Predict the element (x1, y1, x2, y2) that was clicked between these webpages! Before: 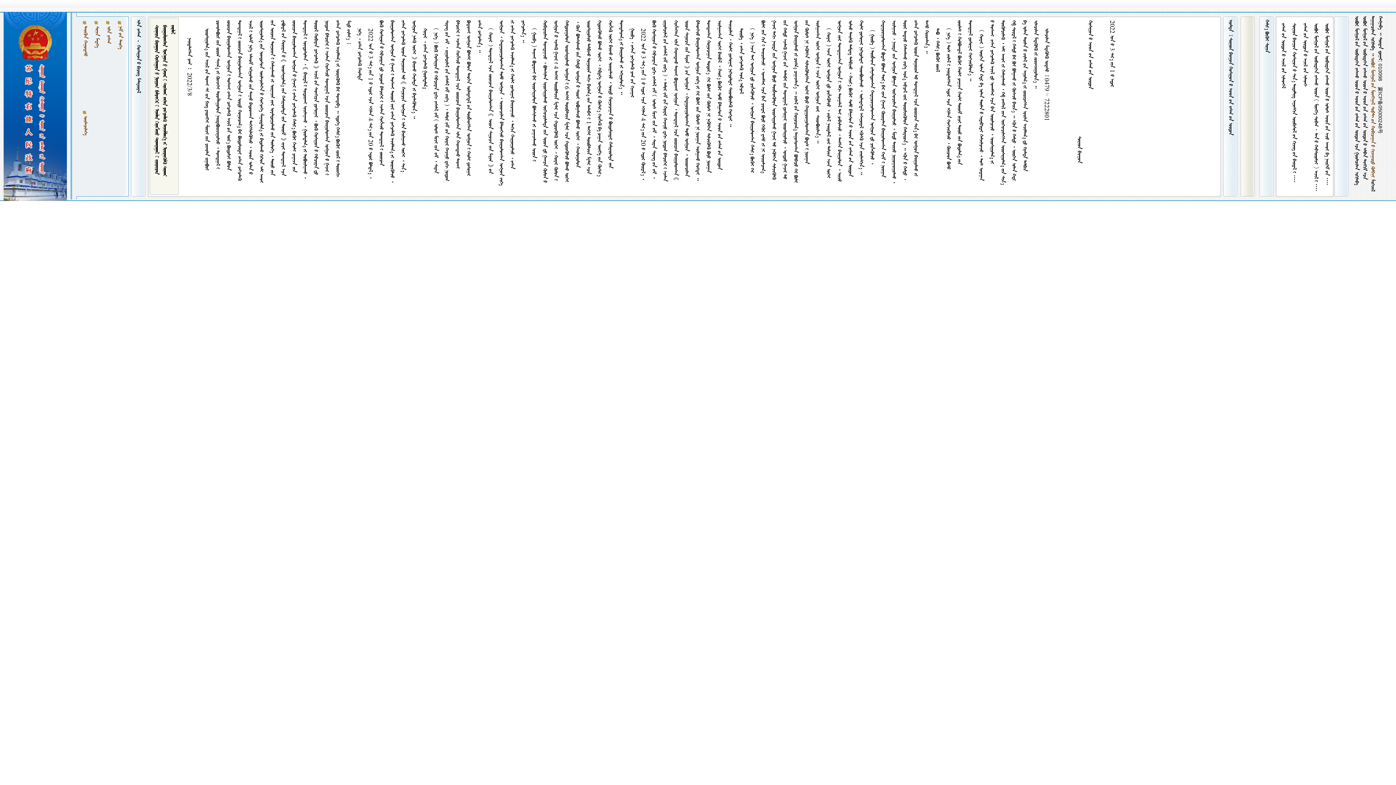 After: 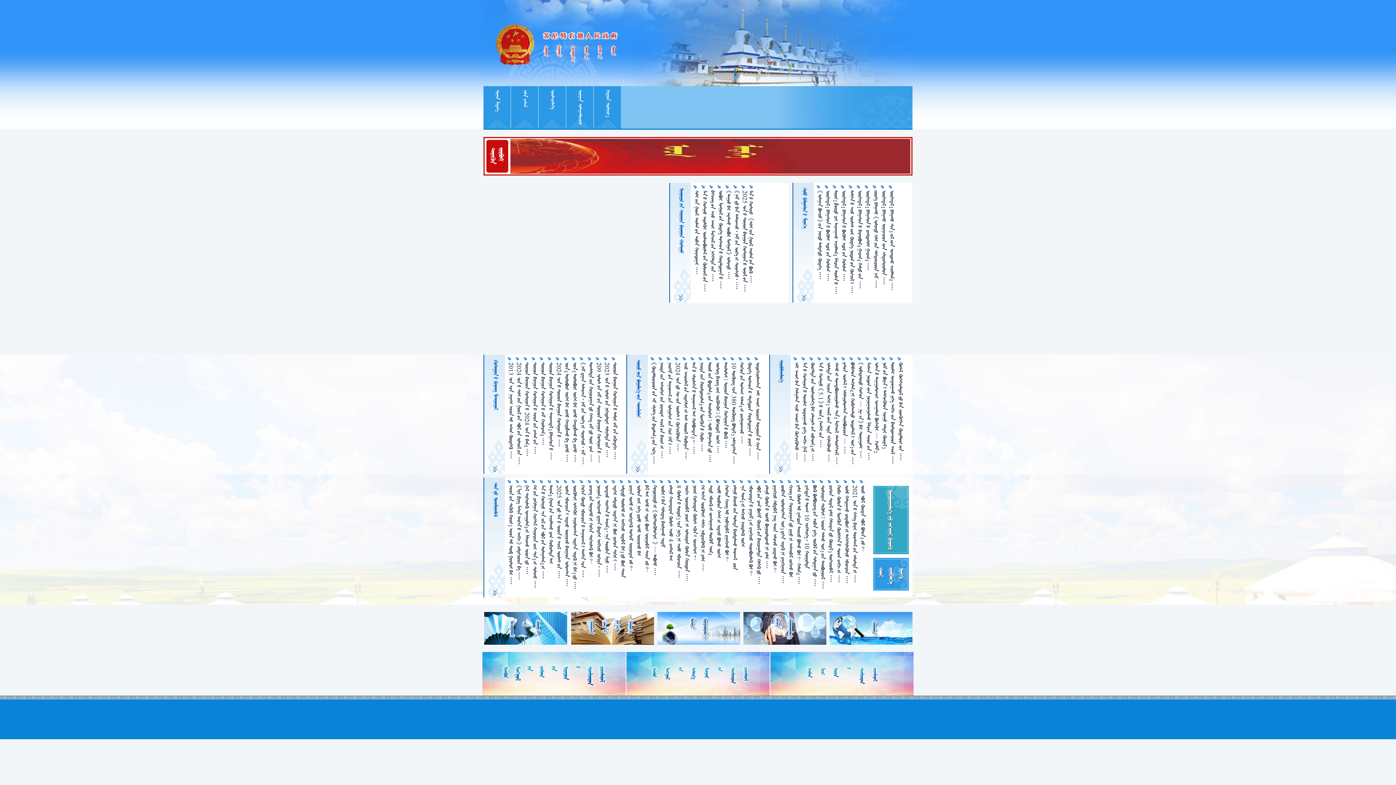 Action: bbox: (82, 26, 88, 56) label:  